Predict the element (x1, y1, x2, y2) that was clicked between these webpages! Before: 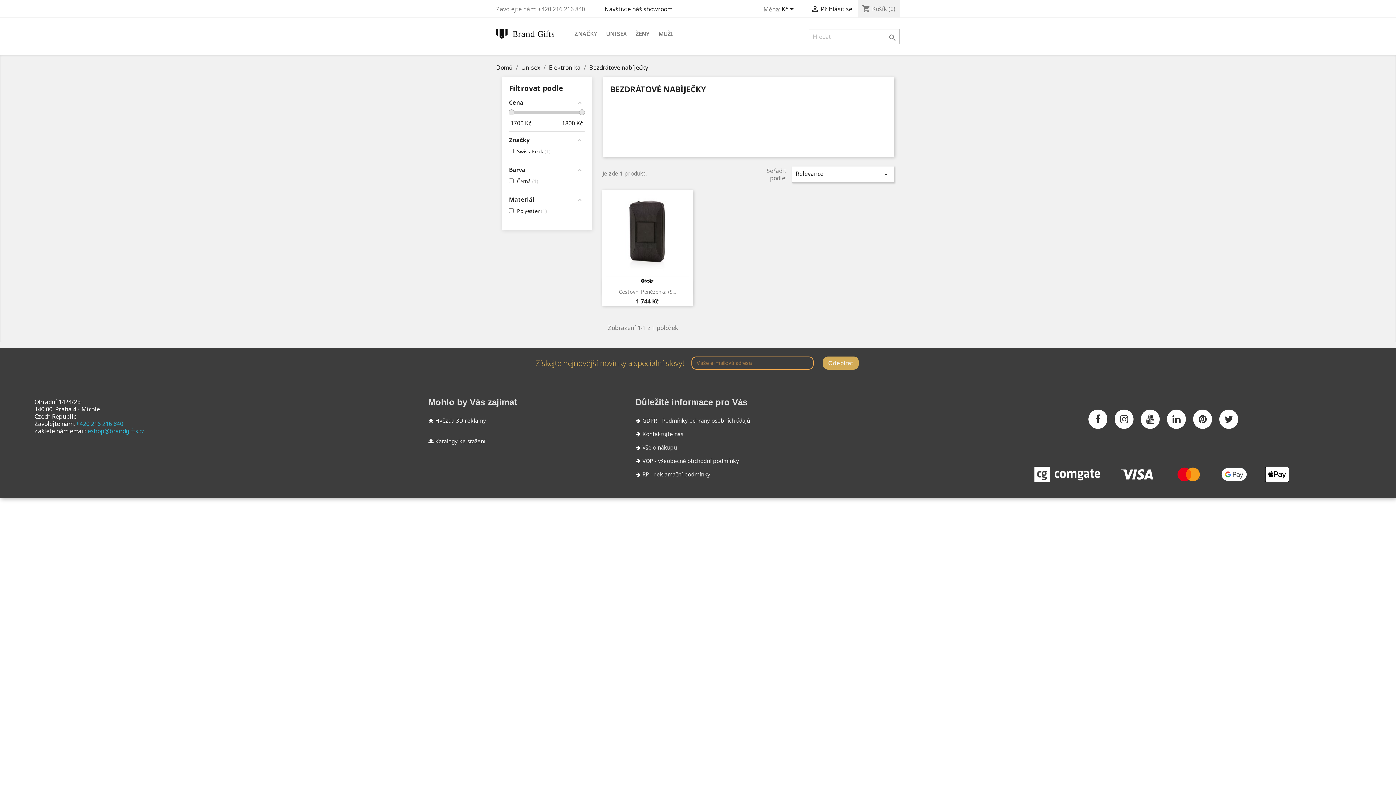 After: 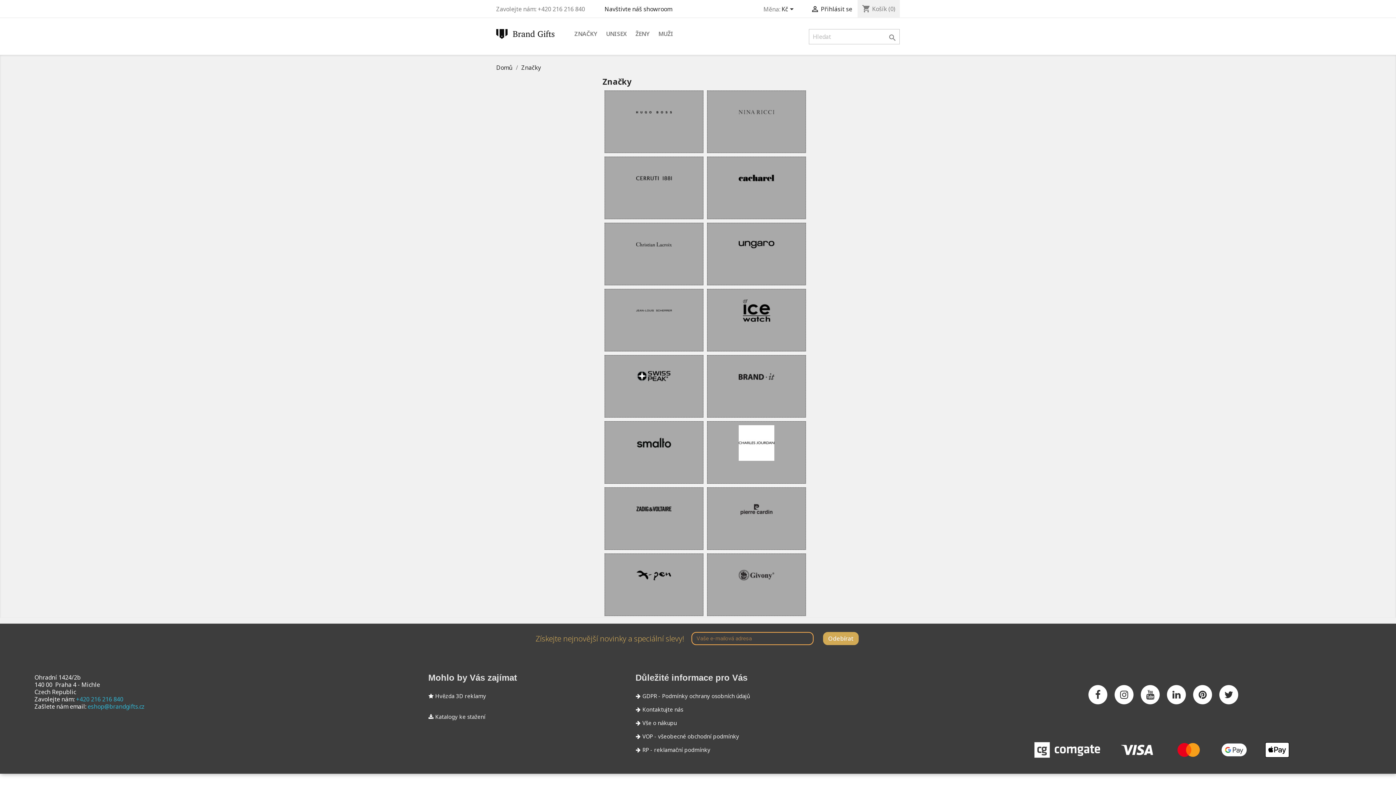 Action: bbox: (570, 29, 601, 39) label: ZNAČKY